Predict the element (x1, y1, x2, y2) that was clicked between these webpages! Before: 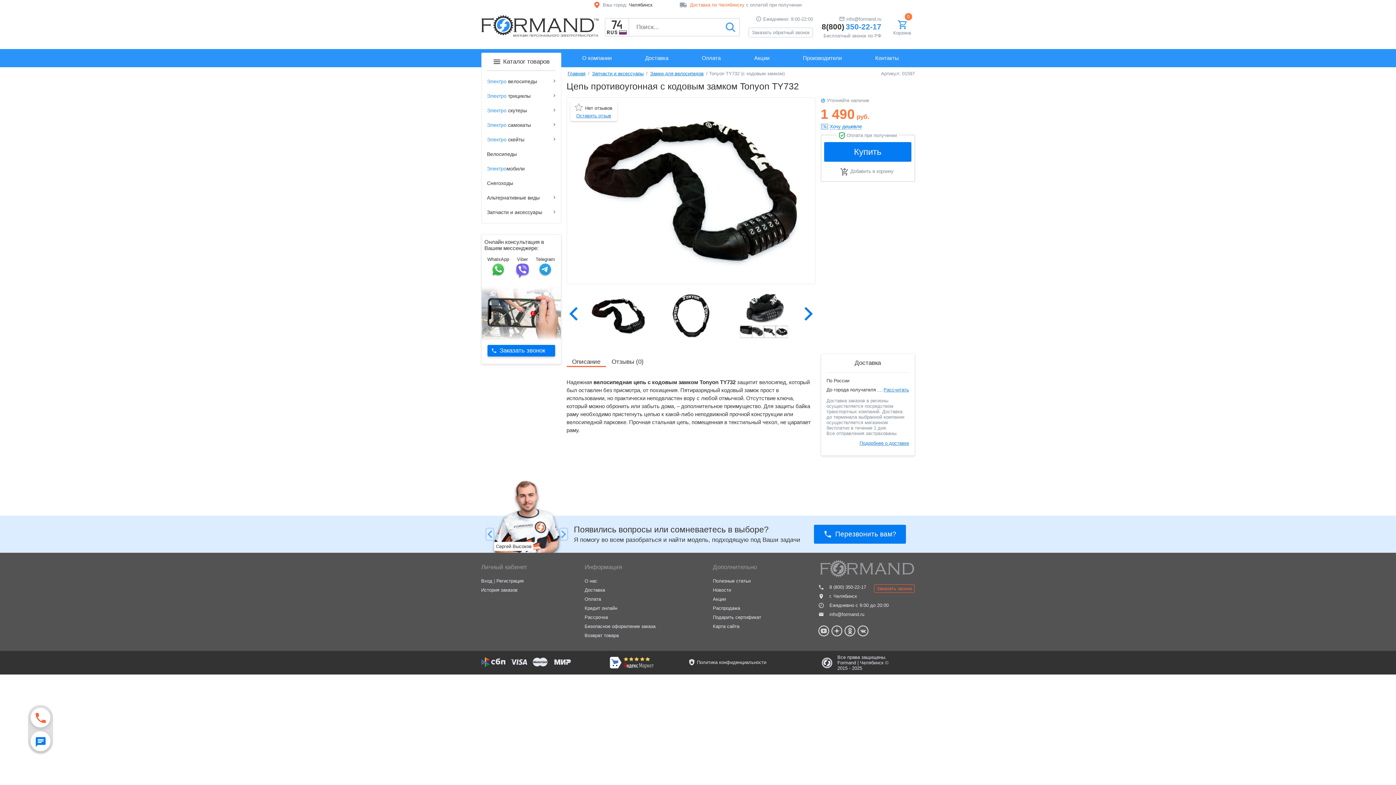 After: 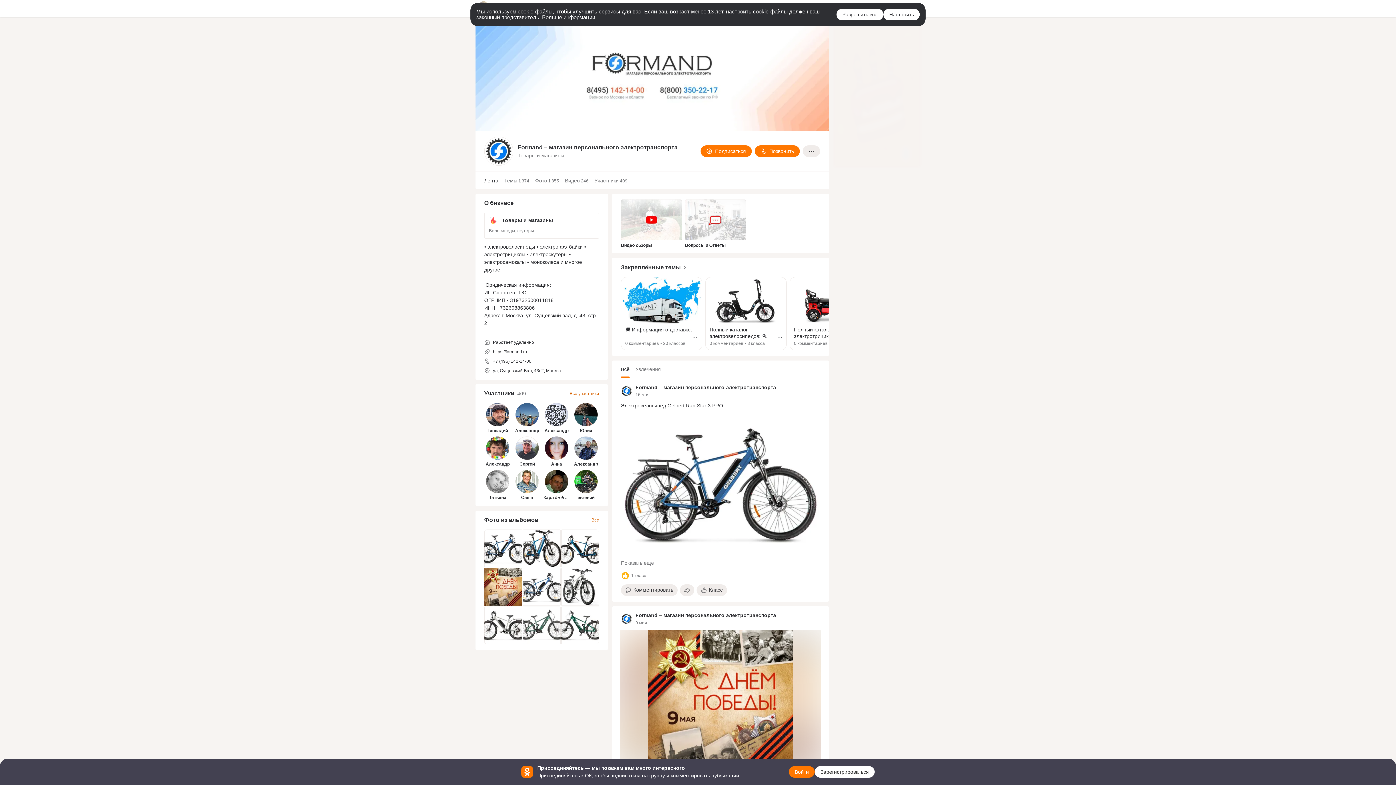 Action: bbox: (844, 625, 855, 636)